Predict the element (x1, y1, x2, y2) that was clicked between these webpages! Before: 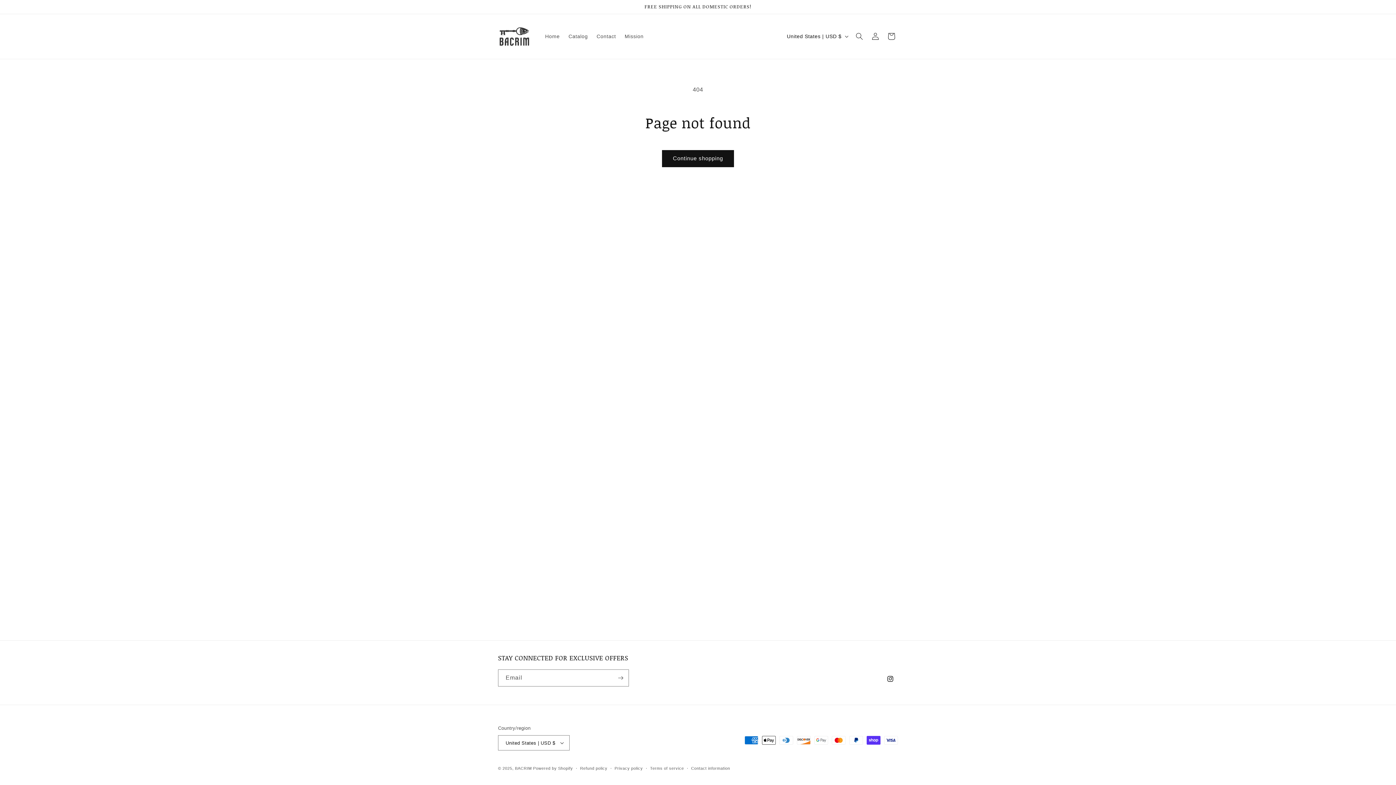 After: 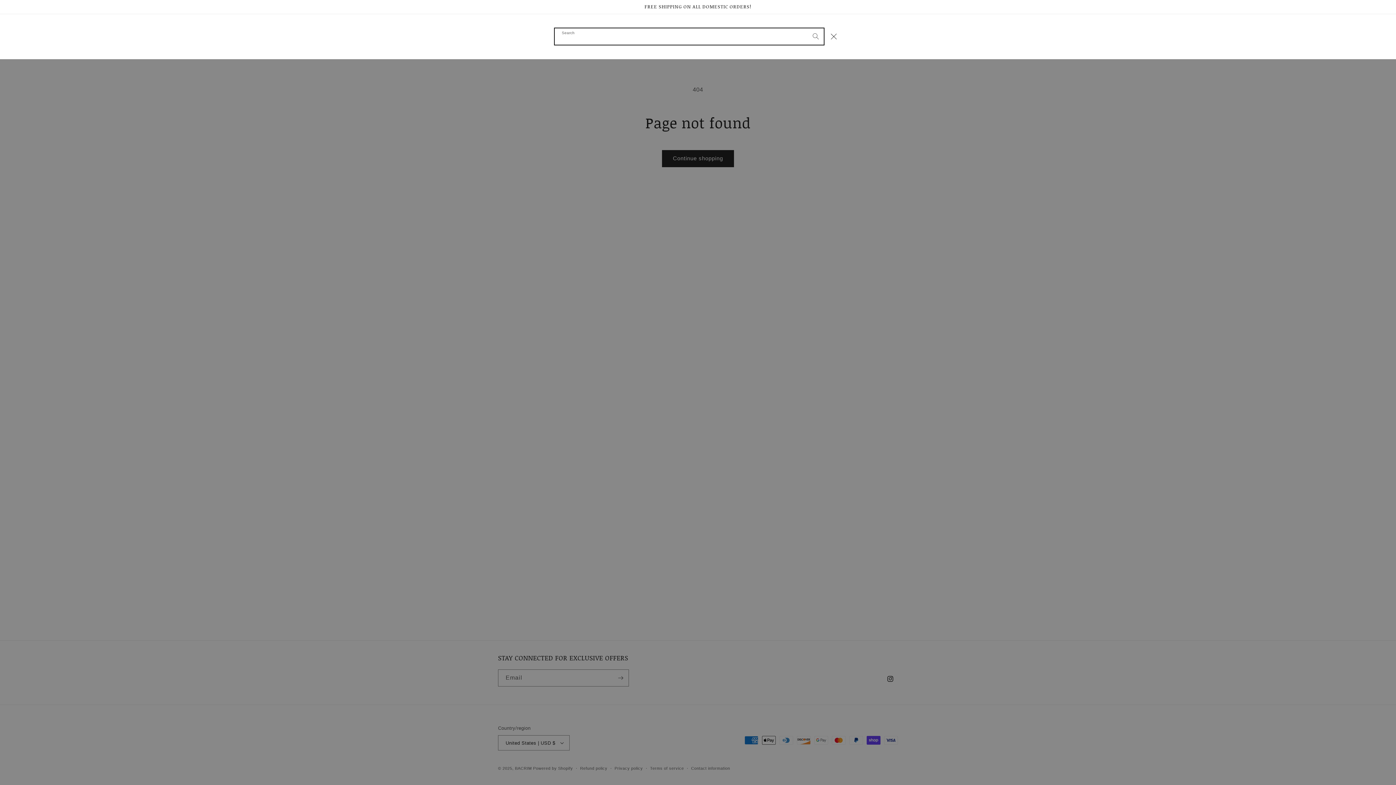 Action: bbox: (851, 28, 867, 44) label: Search